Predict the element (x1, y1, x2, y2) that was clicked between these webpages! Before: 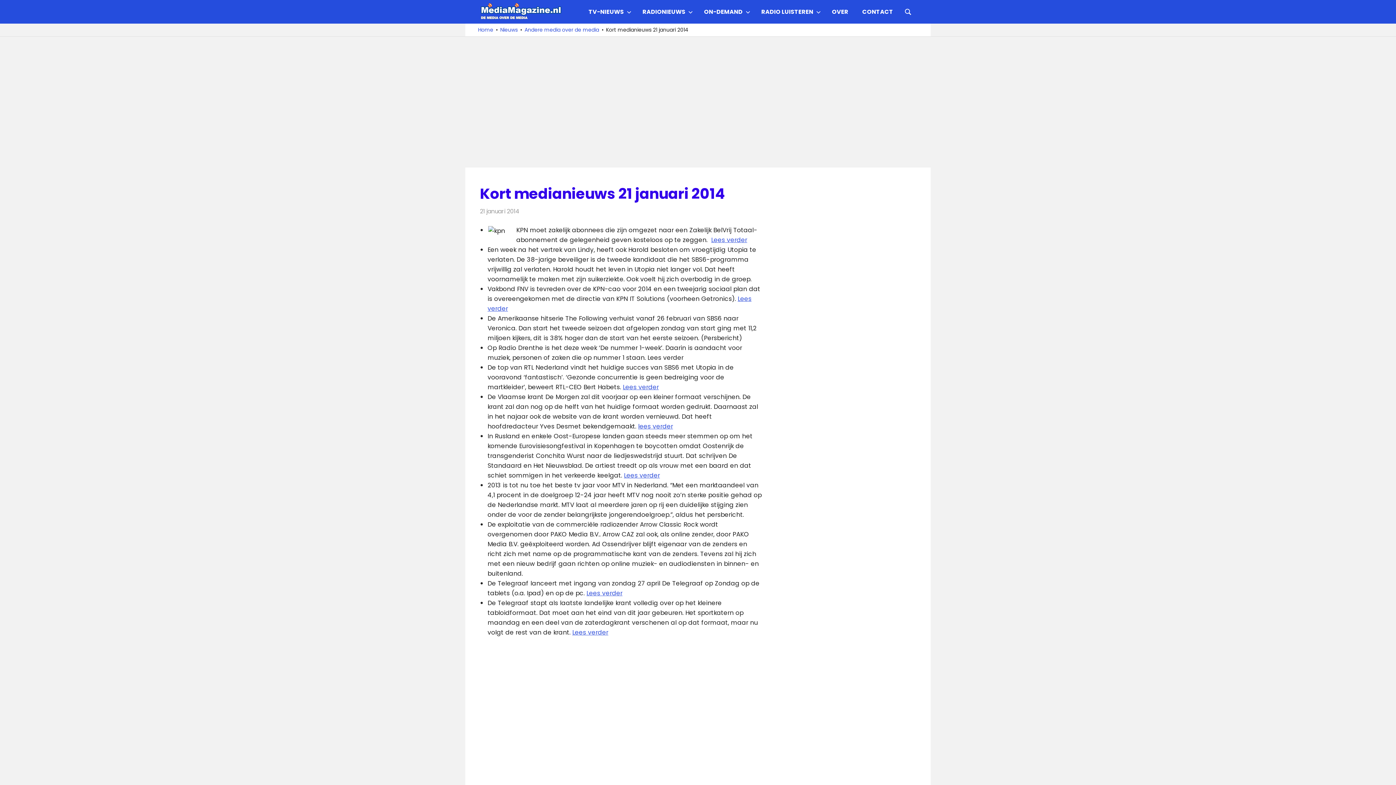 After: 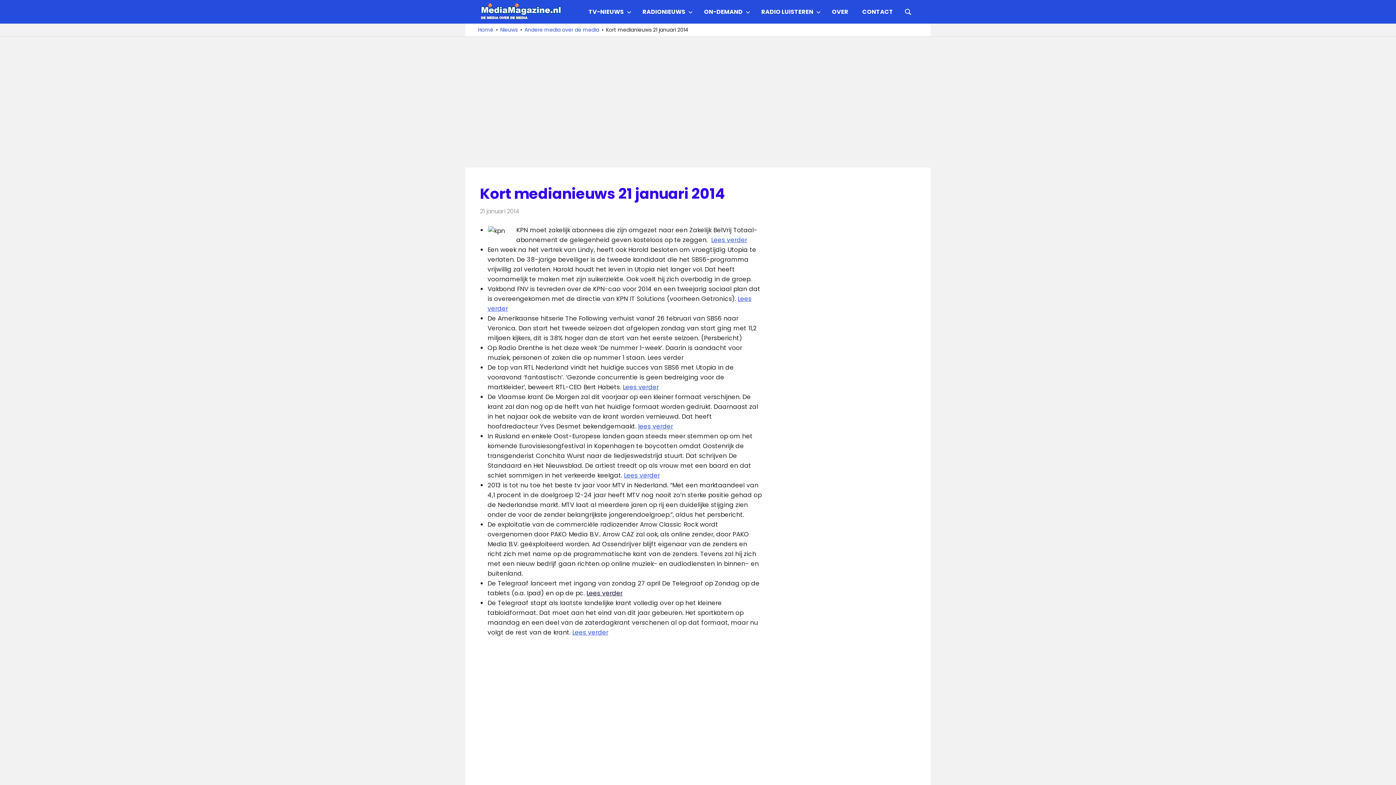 Action: label: Lees verder bbox: (586, 588, 622, 597)